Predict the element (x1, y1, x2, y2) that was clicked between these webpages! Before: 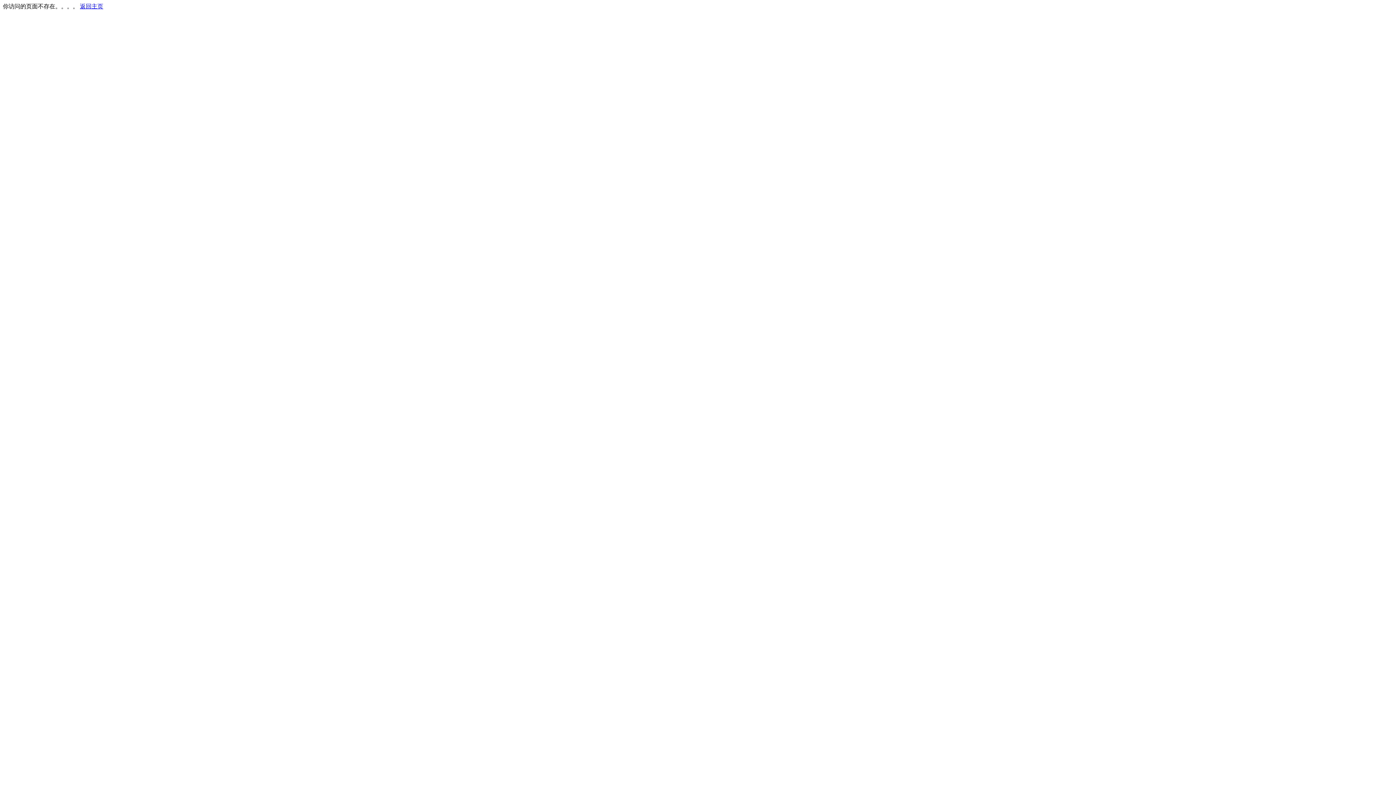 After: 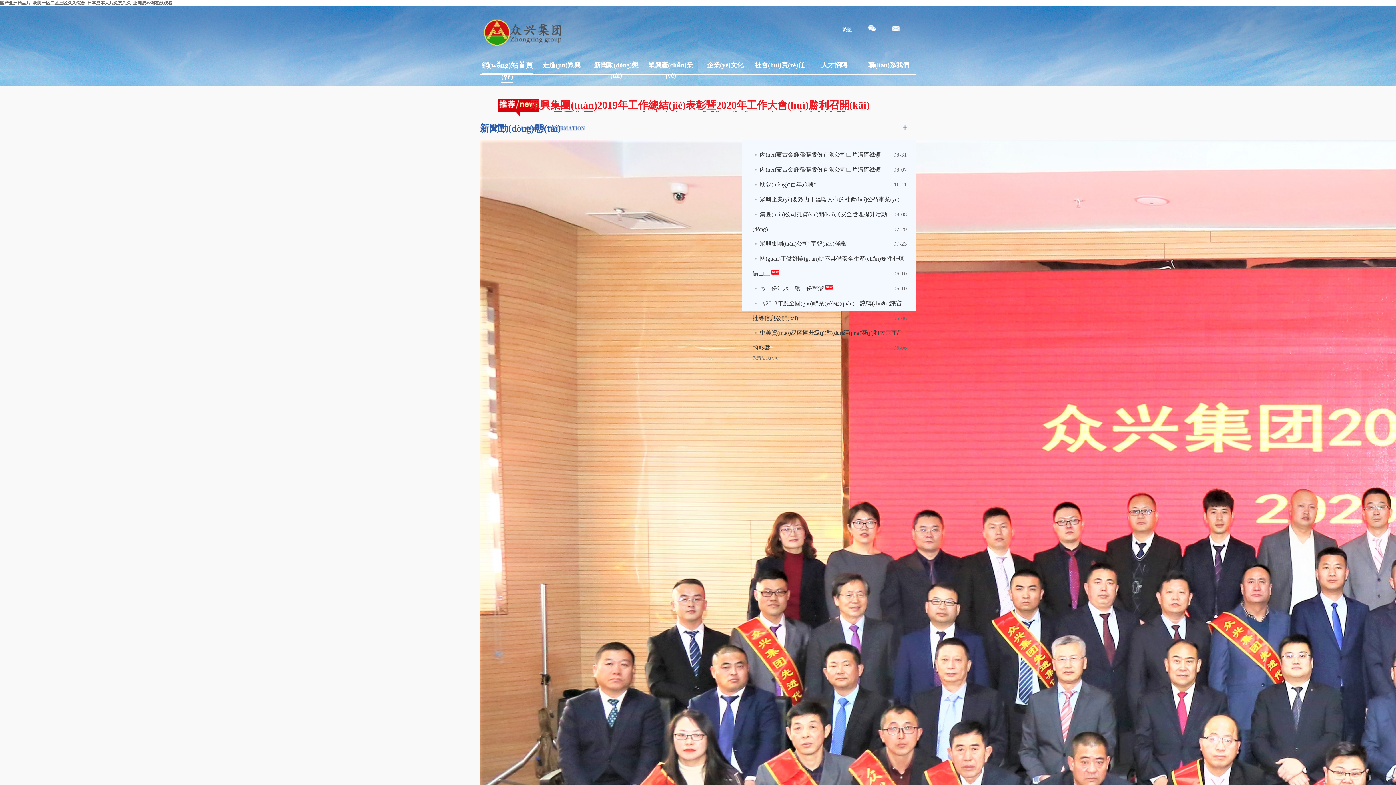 Action: label: 返回主页 bbox: (80, 3, 103, 9)